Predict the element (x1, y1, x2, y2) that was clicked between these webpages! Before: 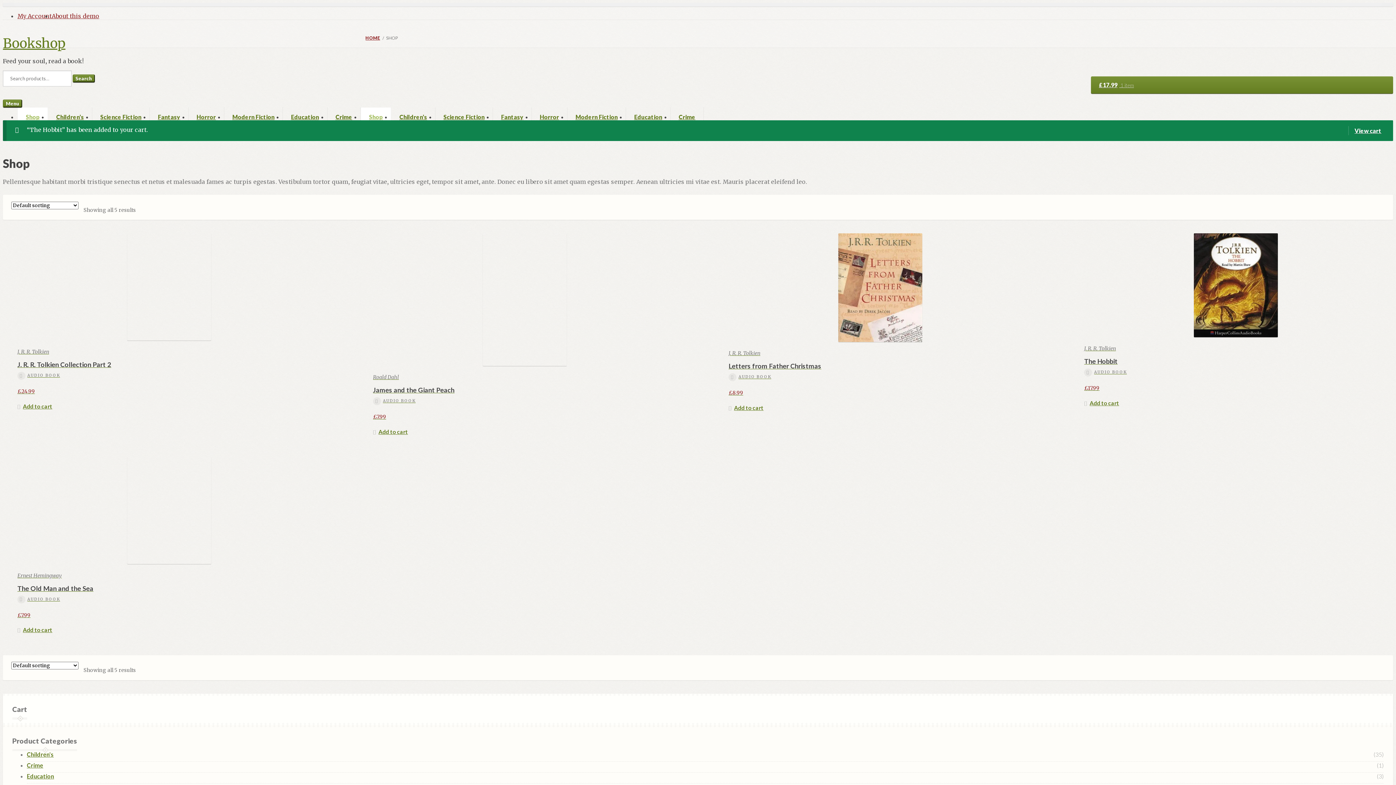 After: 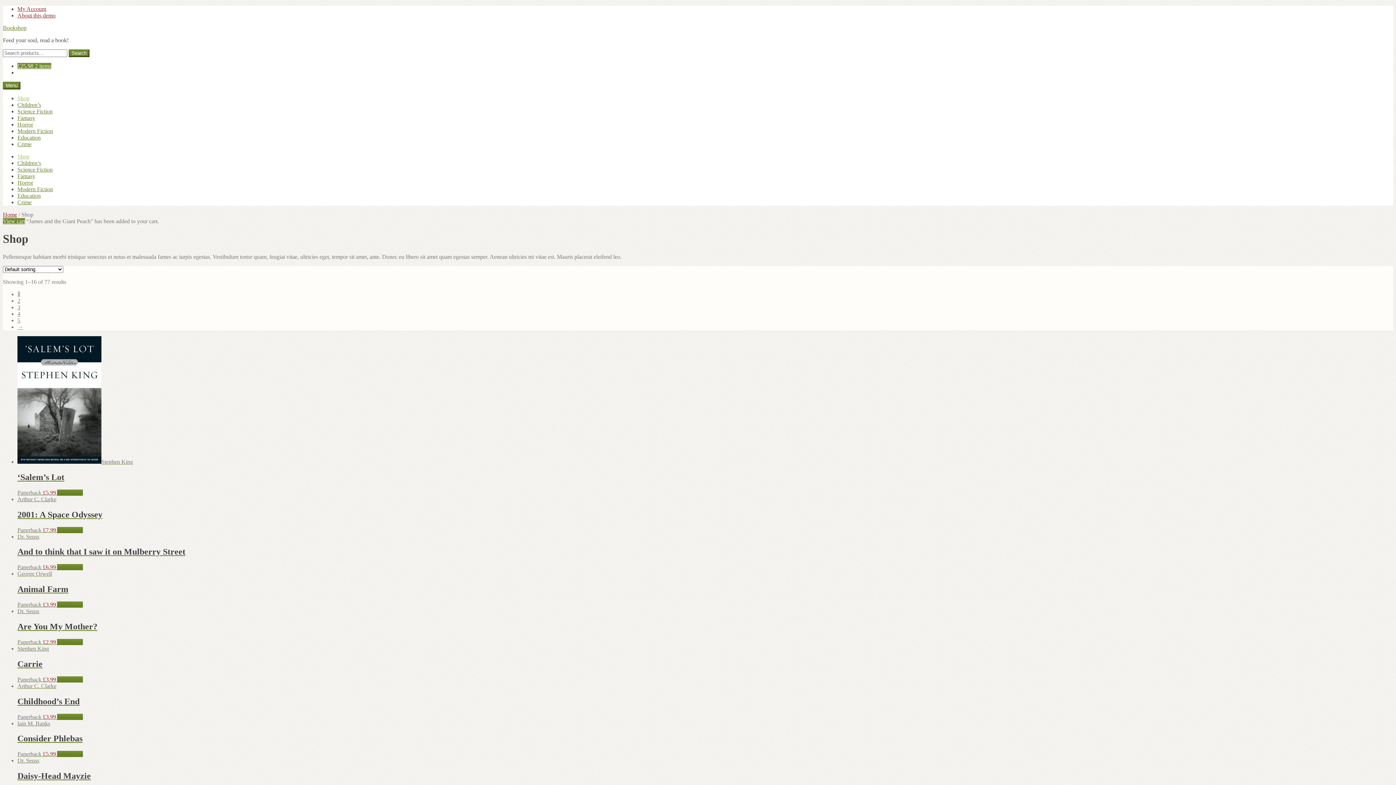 Action: label: Add “James and the Giant Peach” to your cart bbox: (373, 428, 408, 435)